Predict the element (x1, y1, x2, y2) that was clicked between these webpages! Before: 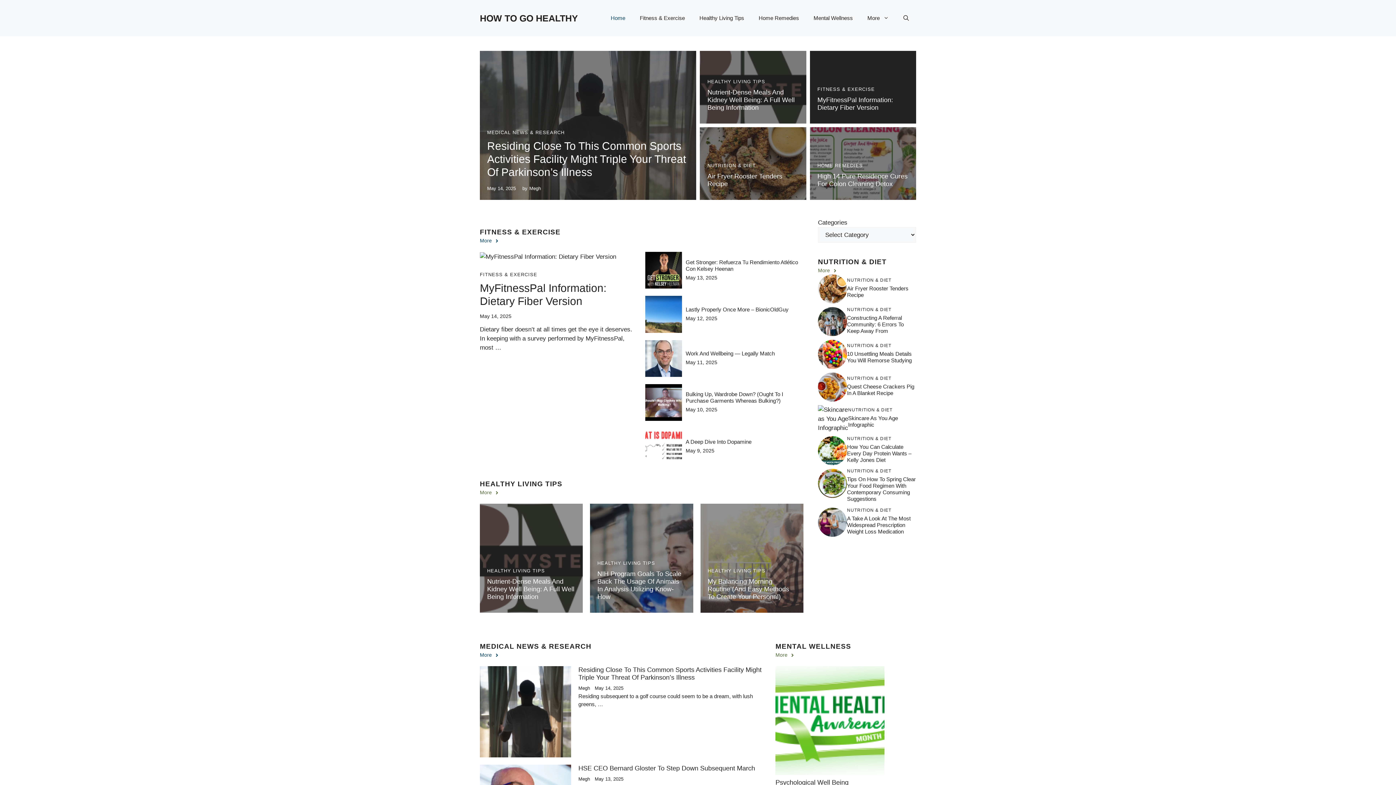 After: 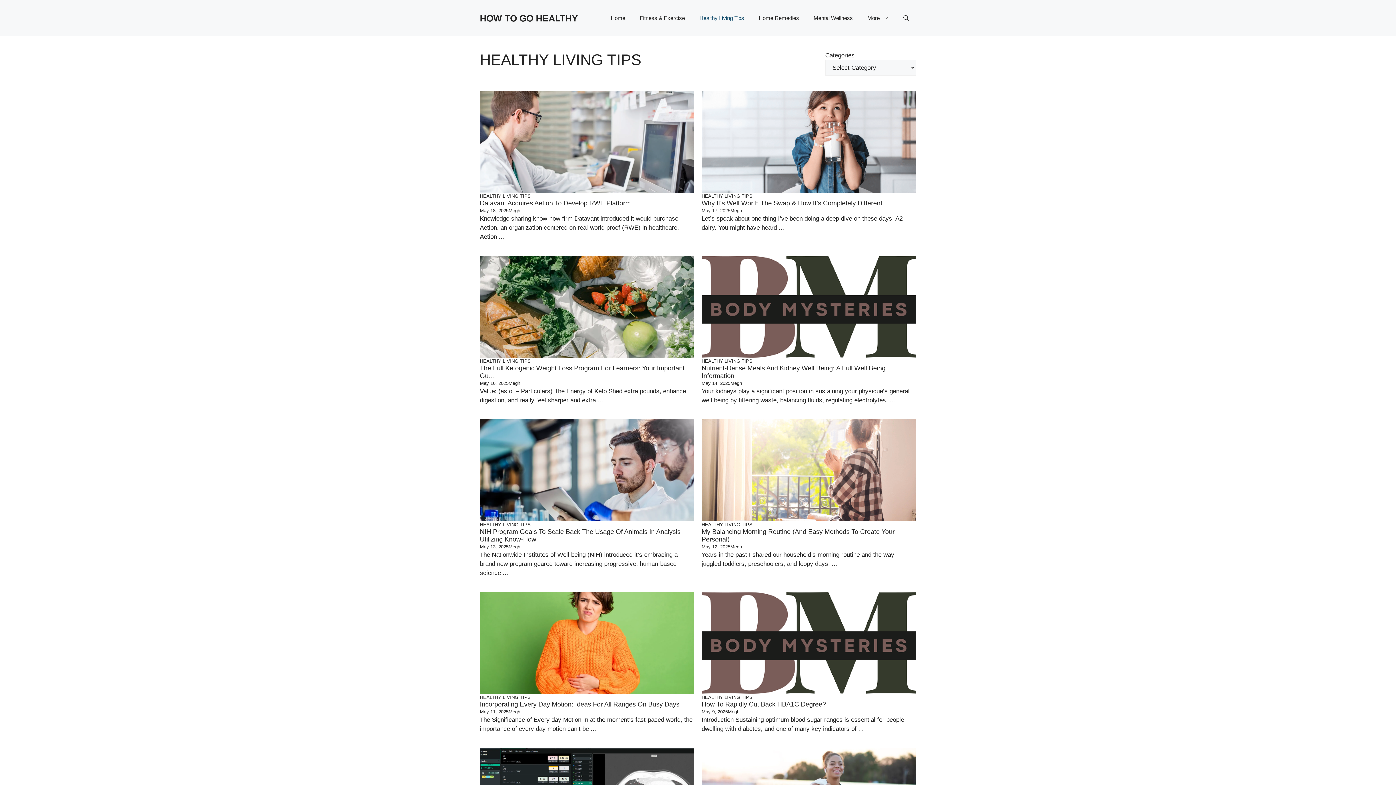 Action: label: Healthy Living Tips bbox: (692, 7, 751, 29)